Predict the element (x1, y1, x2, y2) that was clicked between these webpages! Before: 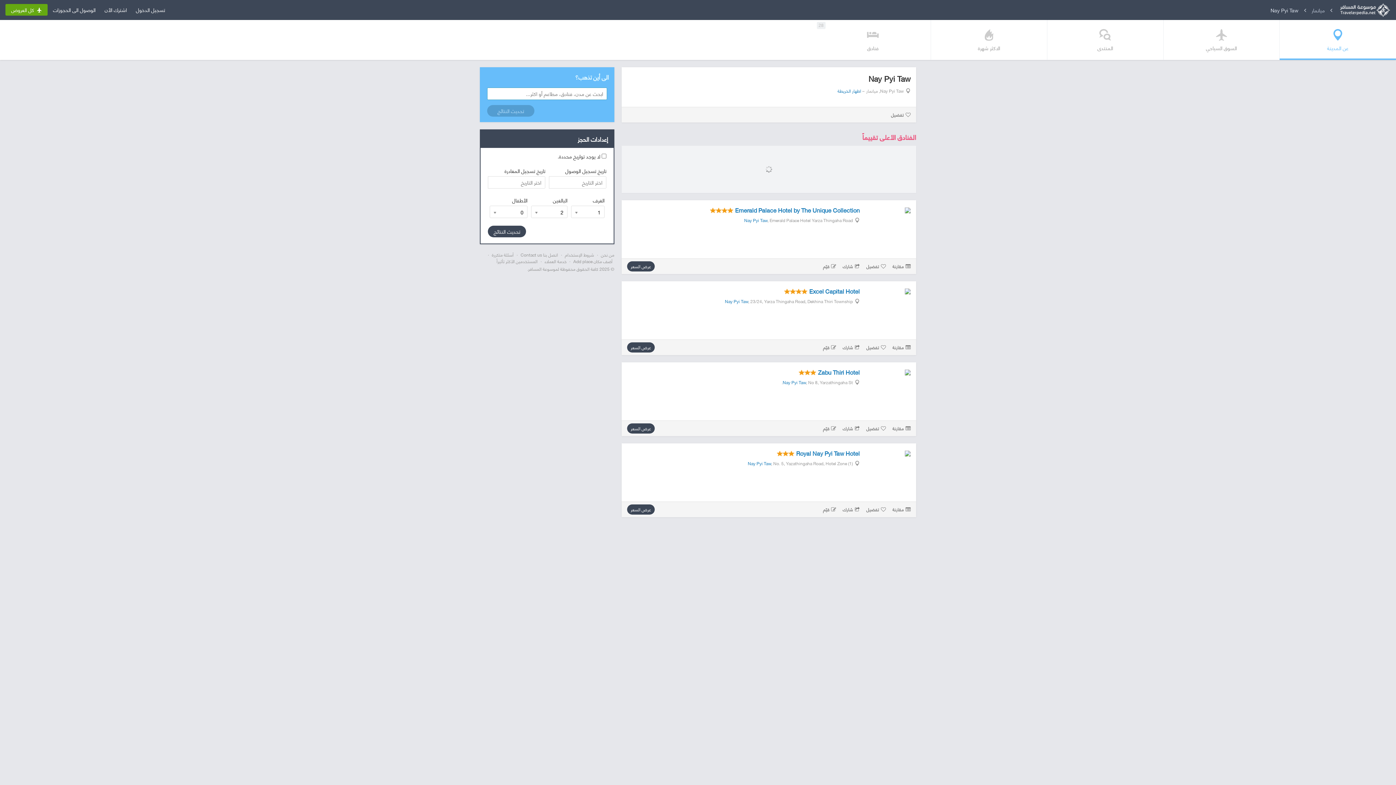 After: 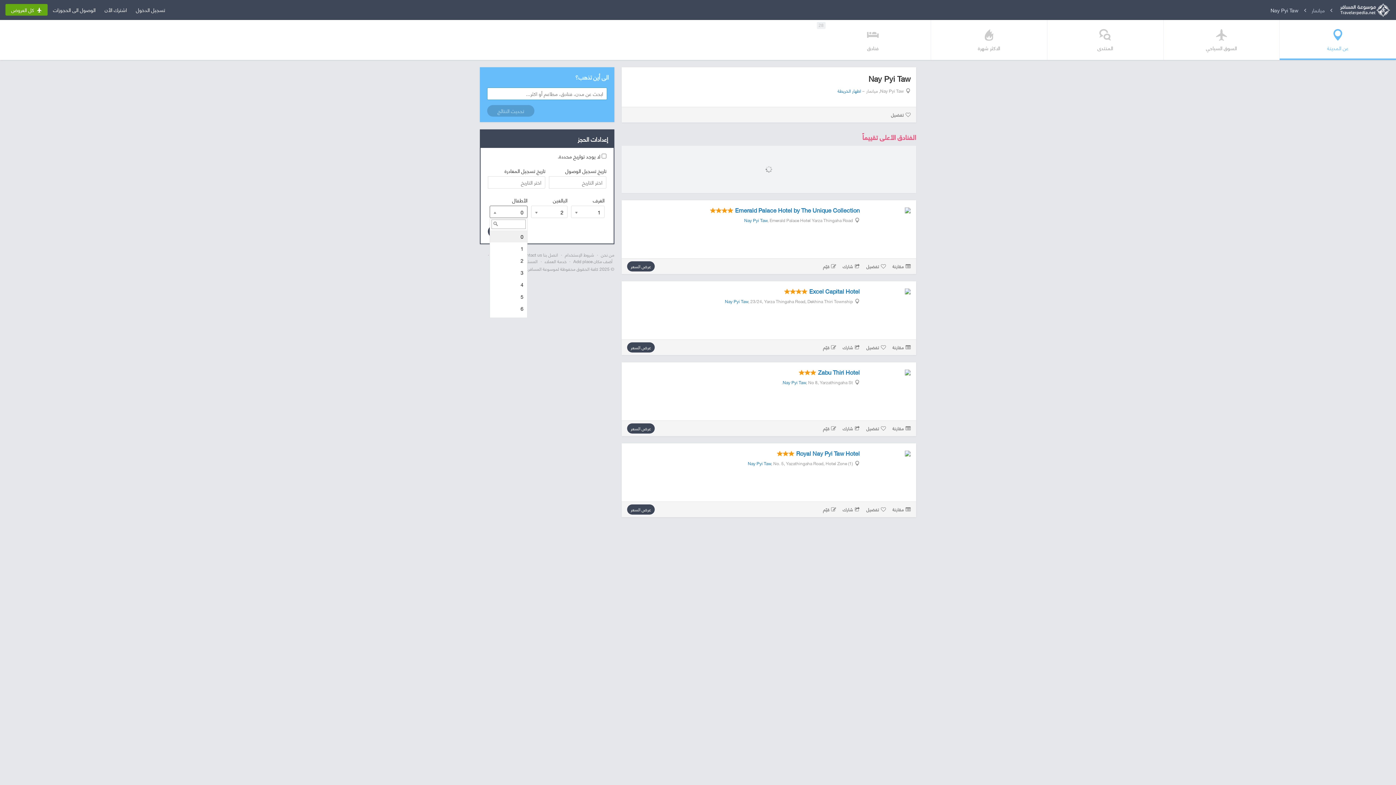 Action: label: 0 bbox: (489, 205, 527, 218)